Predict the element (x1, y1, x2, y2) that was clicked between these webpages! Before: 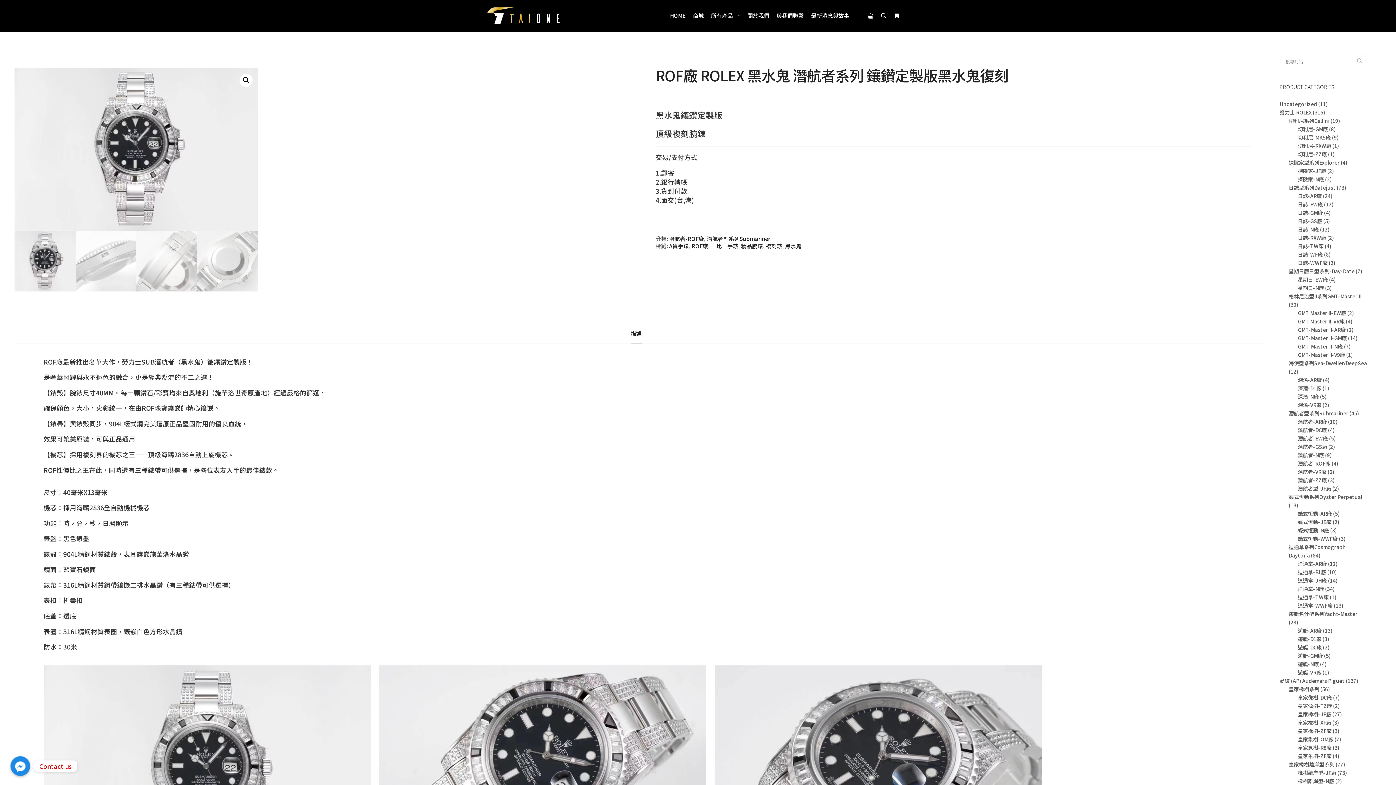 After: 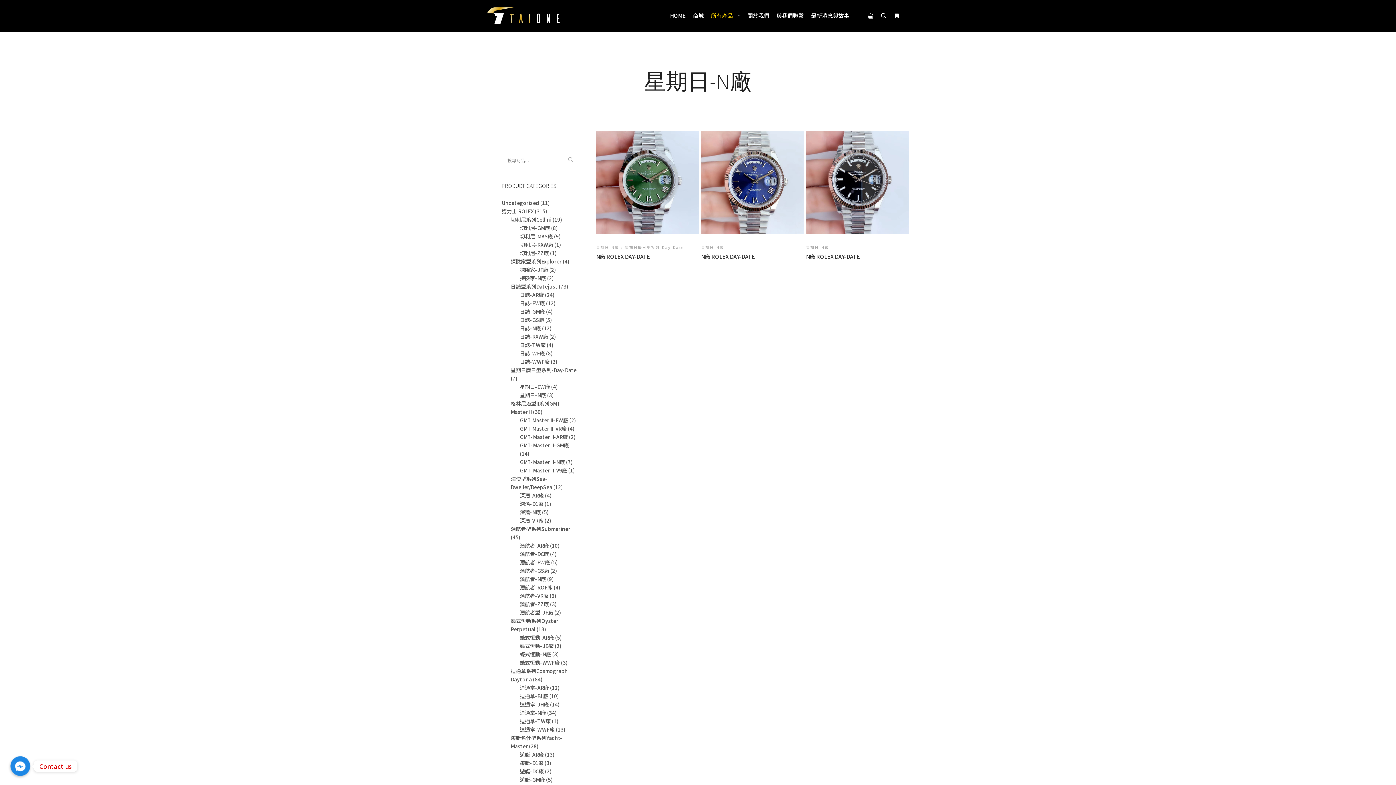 Action: bbox: (1298, 284, 1324, 291) label: 星期日-N廠